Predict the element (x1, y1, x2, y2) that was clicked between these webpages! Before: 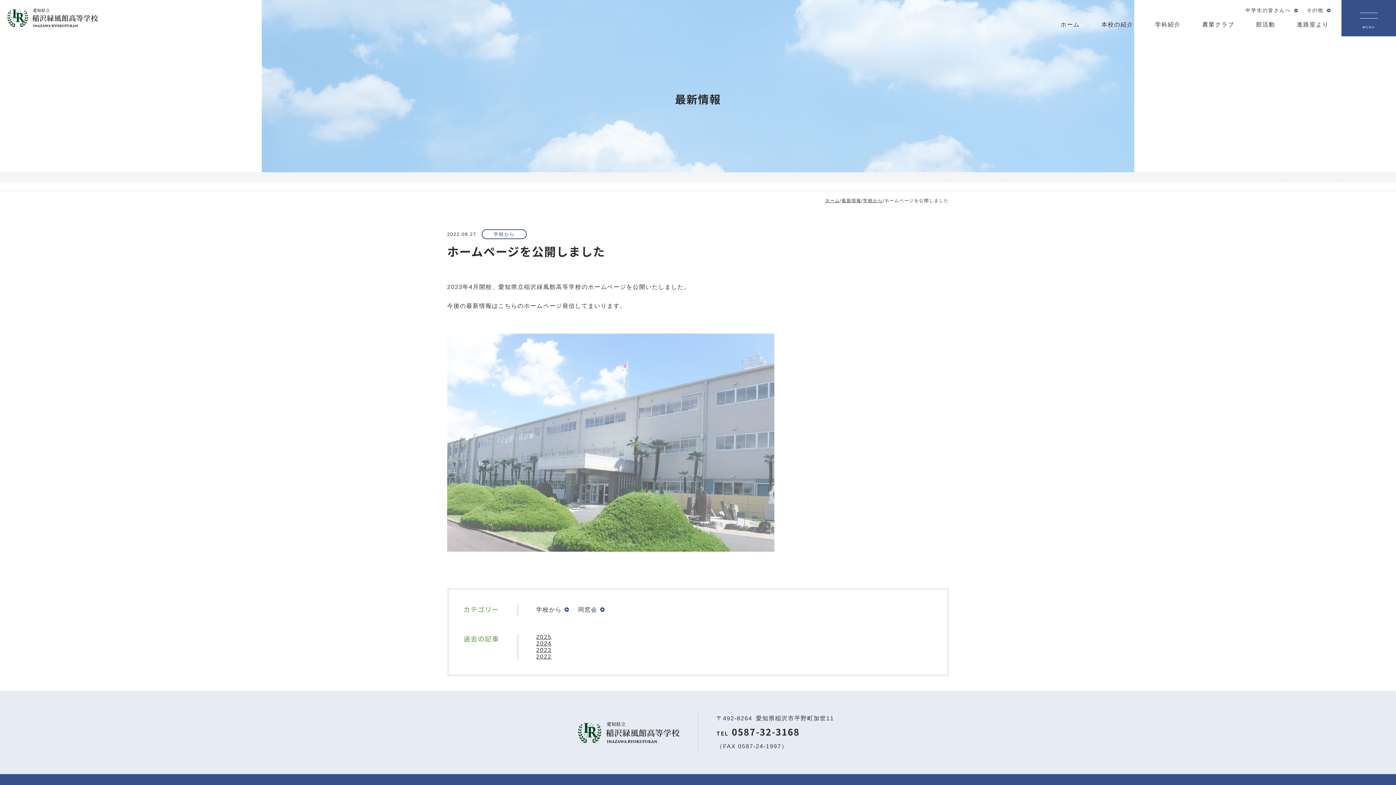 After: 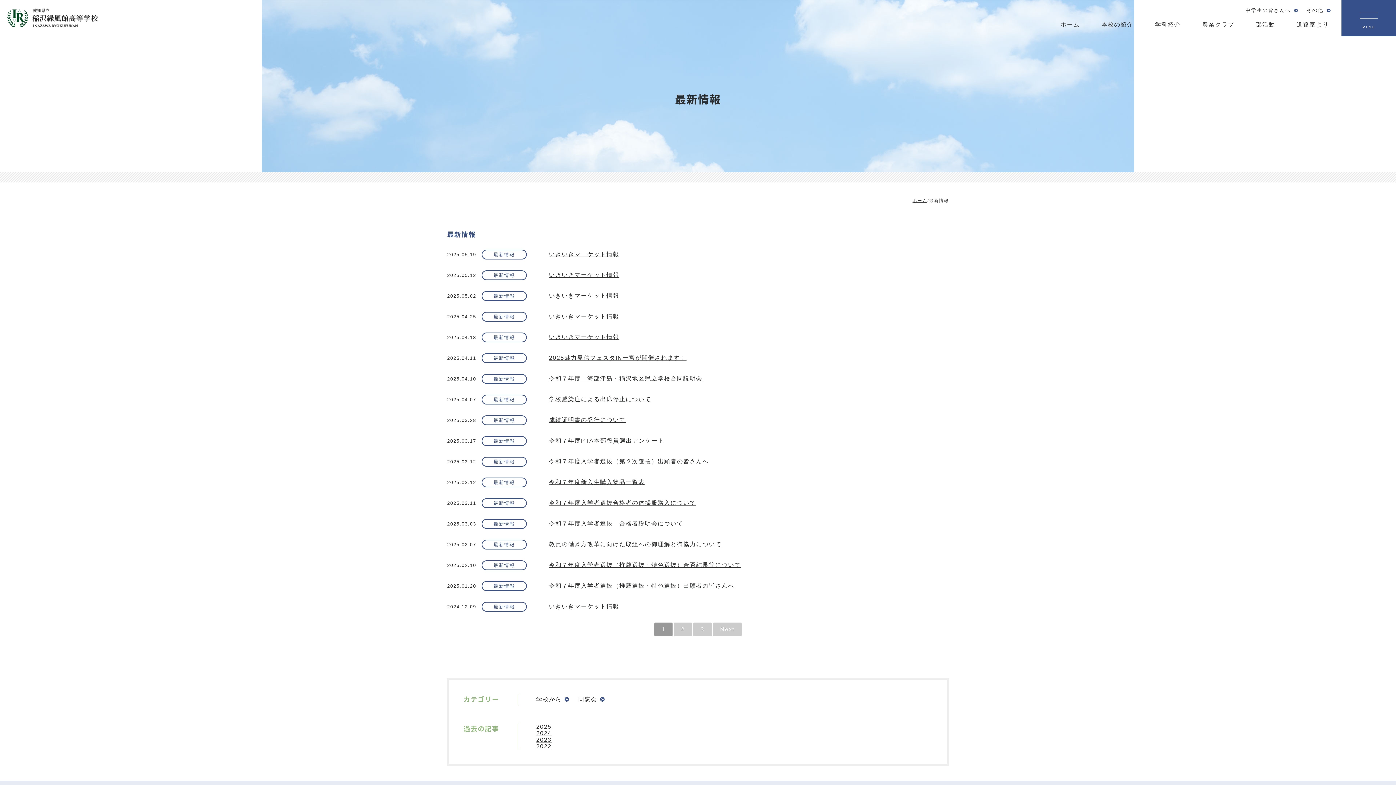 Action: label: 最新情報 bbox: (841, 198, 861, 203)